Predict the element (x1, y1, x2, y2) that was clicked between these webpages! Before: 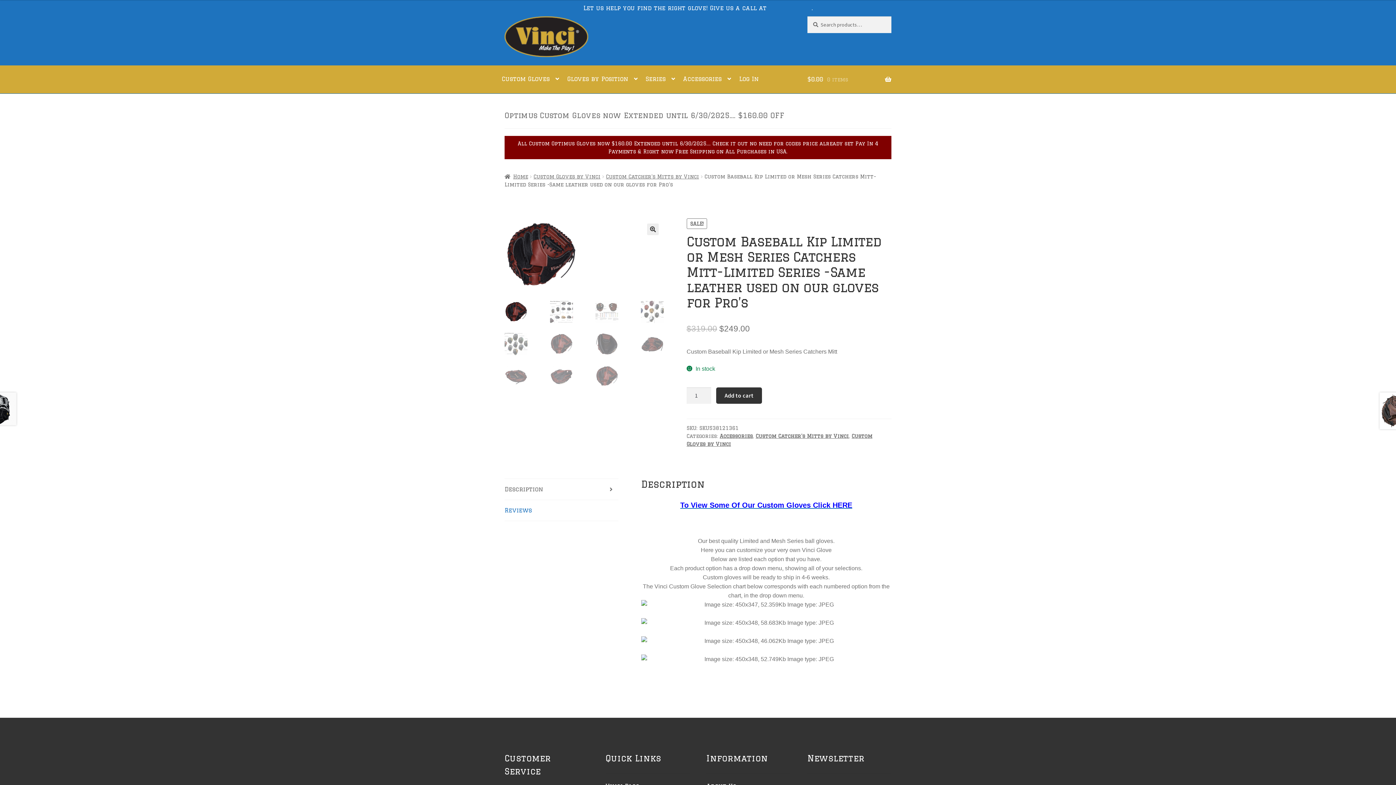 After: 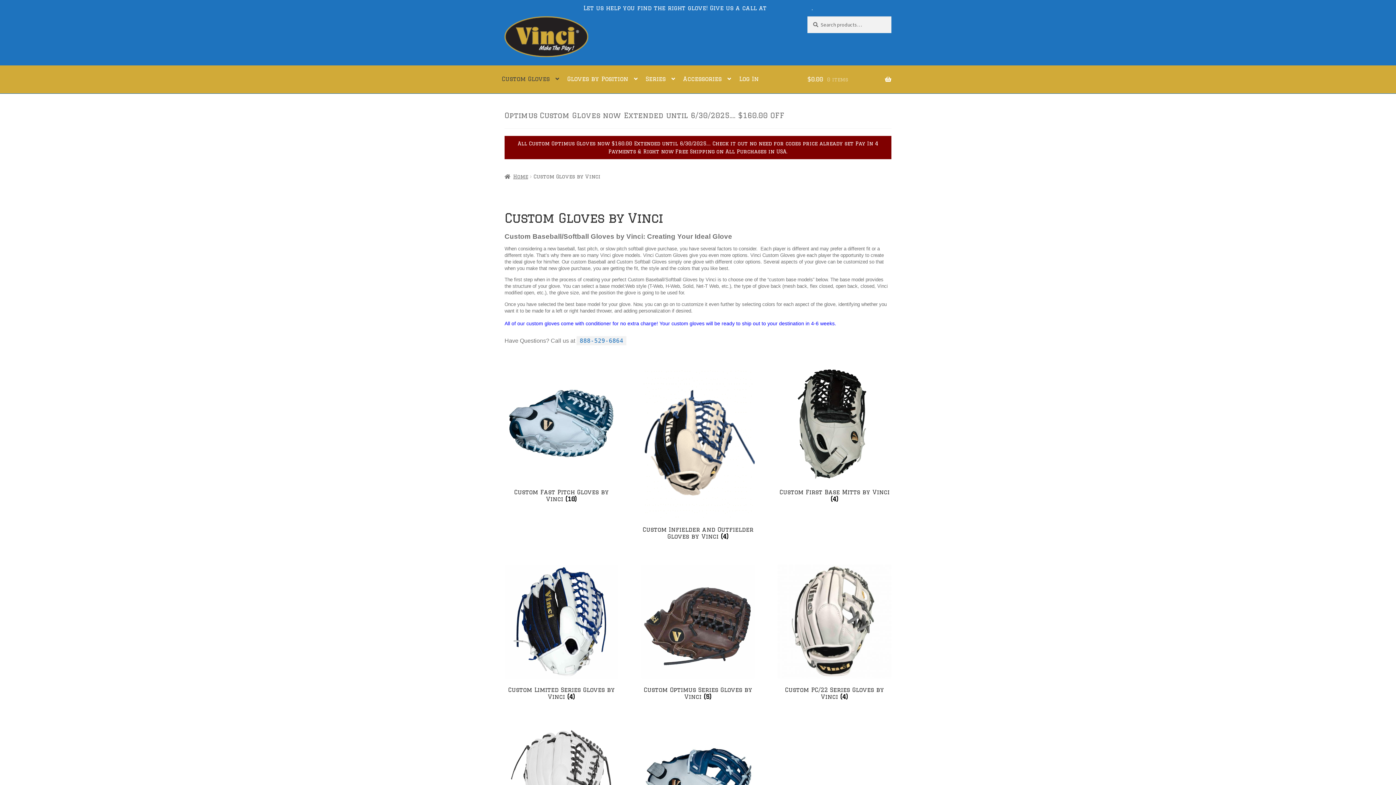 Action: bbox: (498, 65, 562, 93) label: Custom Gloves